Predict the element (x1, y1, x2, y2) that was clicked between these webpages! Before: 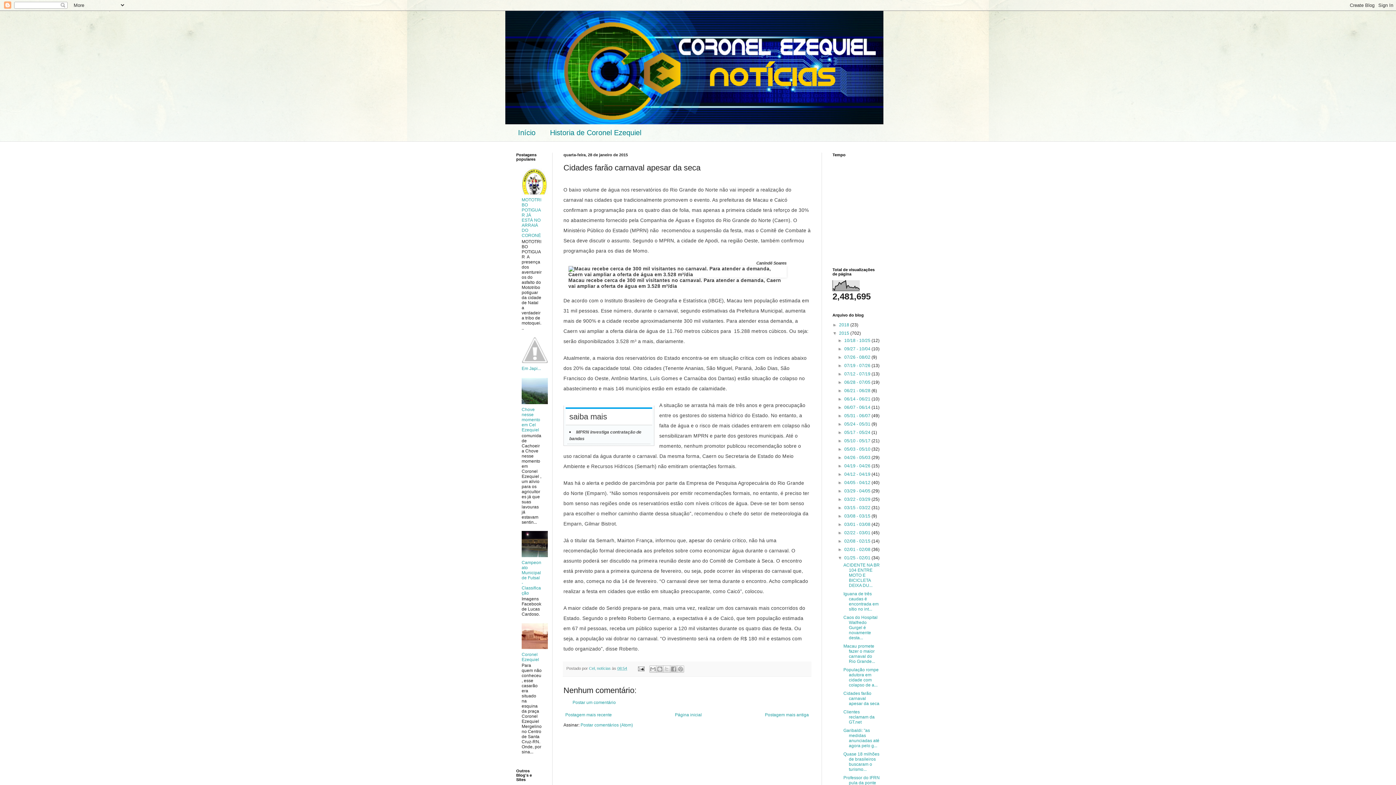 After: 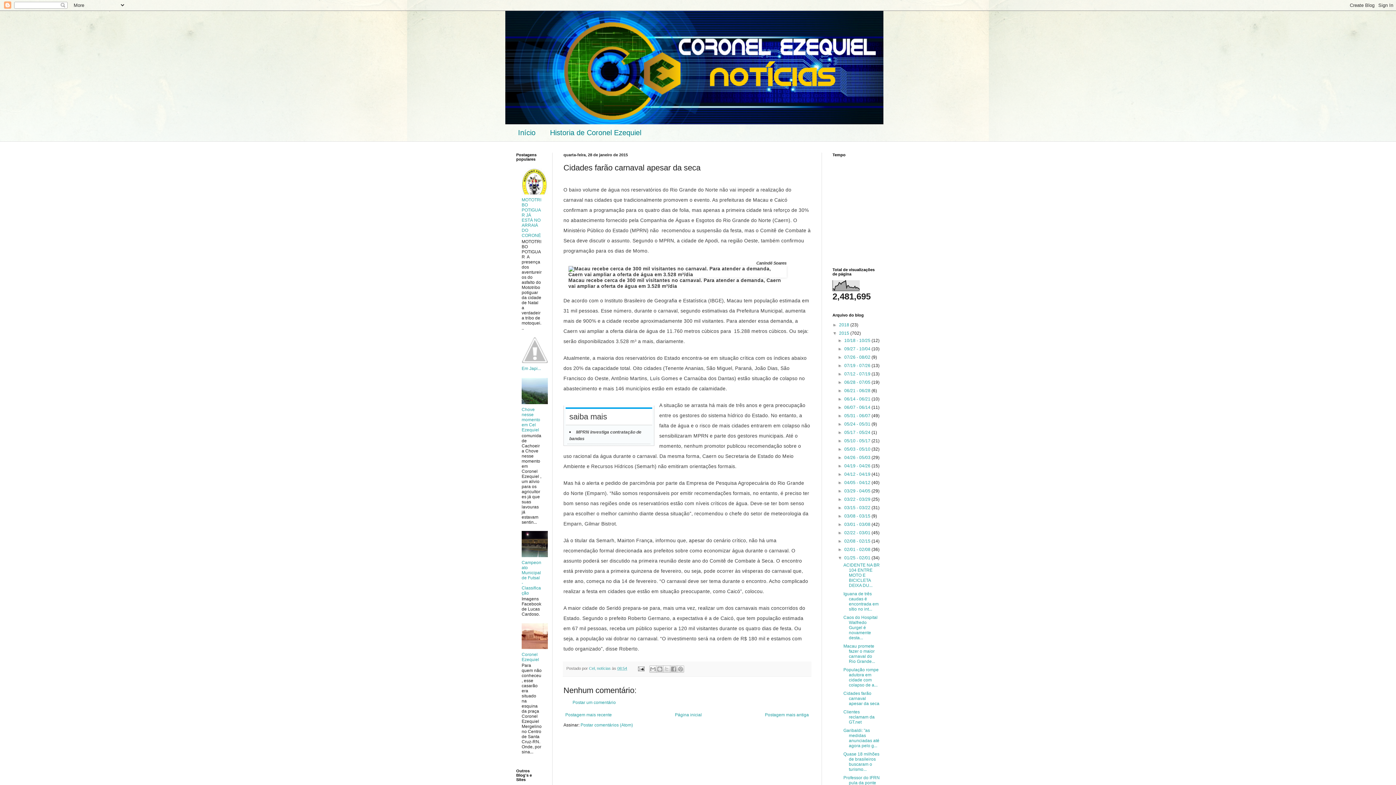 Action: bbox: (521, 359, 549, 364)